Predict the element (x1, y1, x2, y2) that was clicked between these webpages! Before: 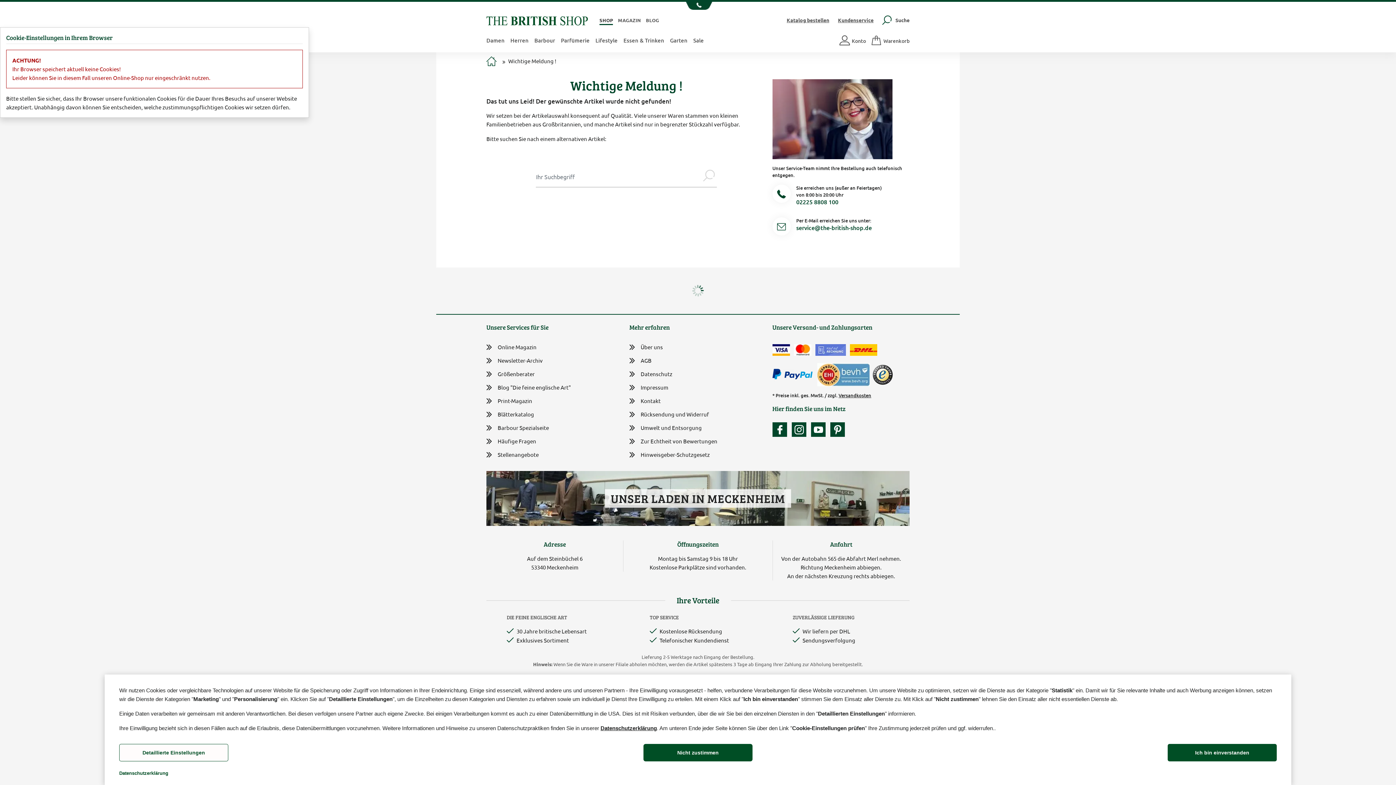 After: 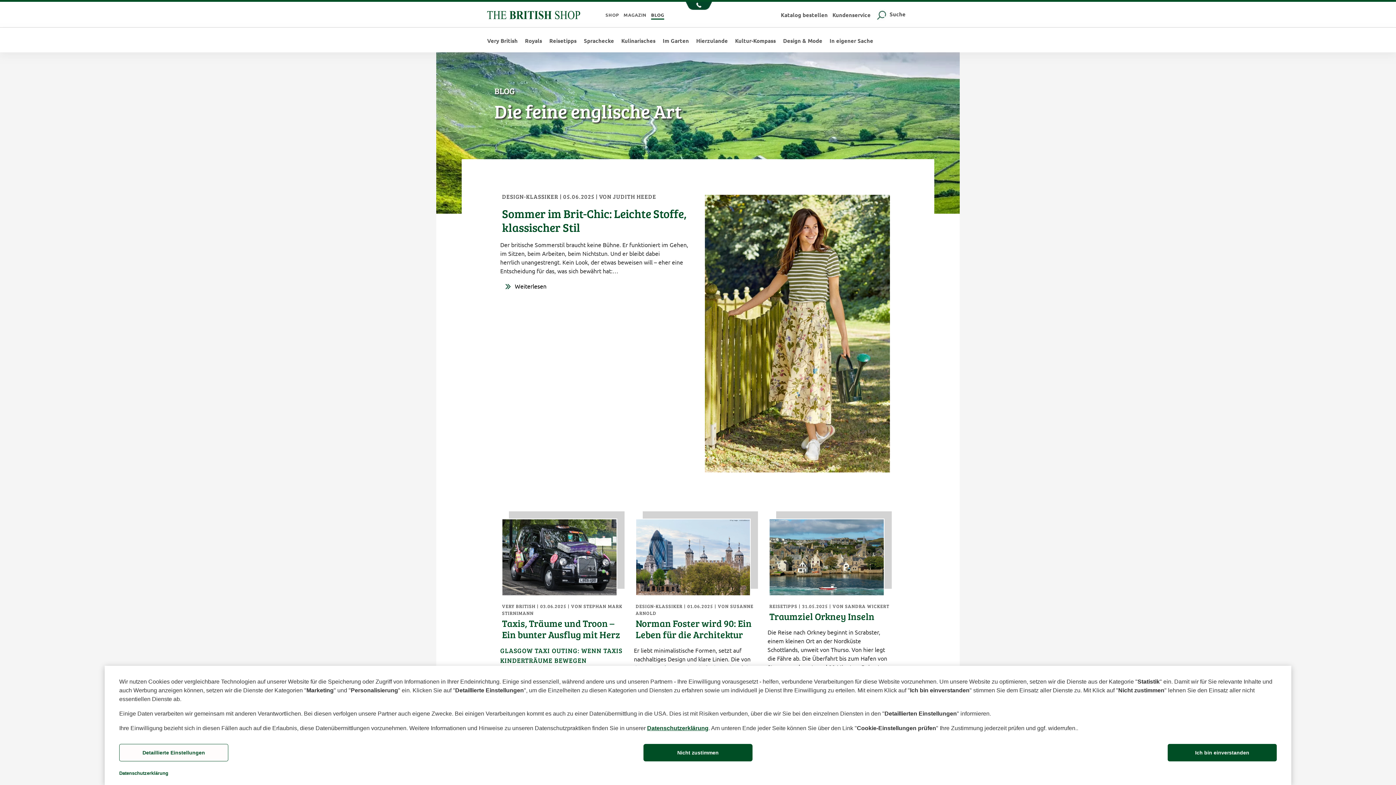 Action: bbox: (646, 16, 659, 24) label: BLOG